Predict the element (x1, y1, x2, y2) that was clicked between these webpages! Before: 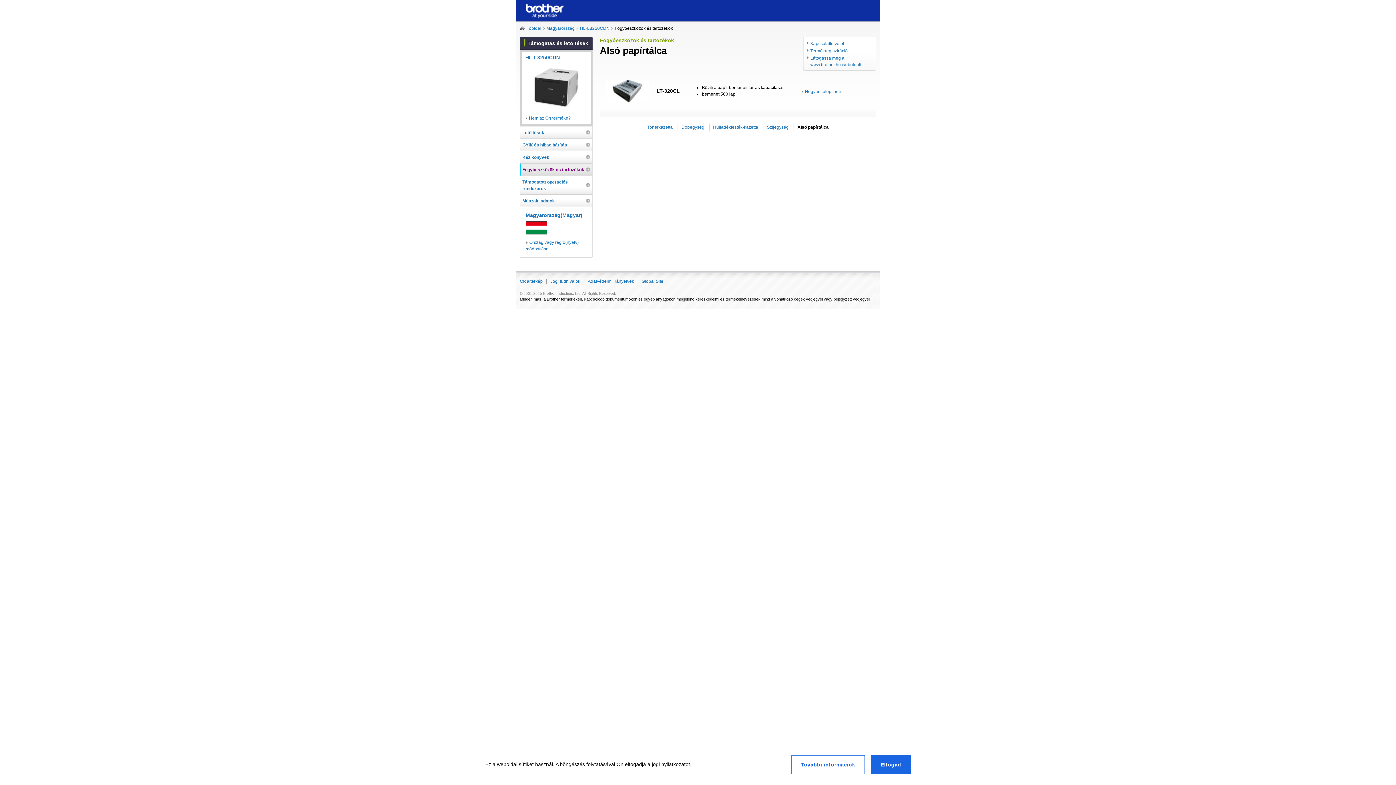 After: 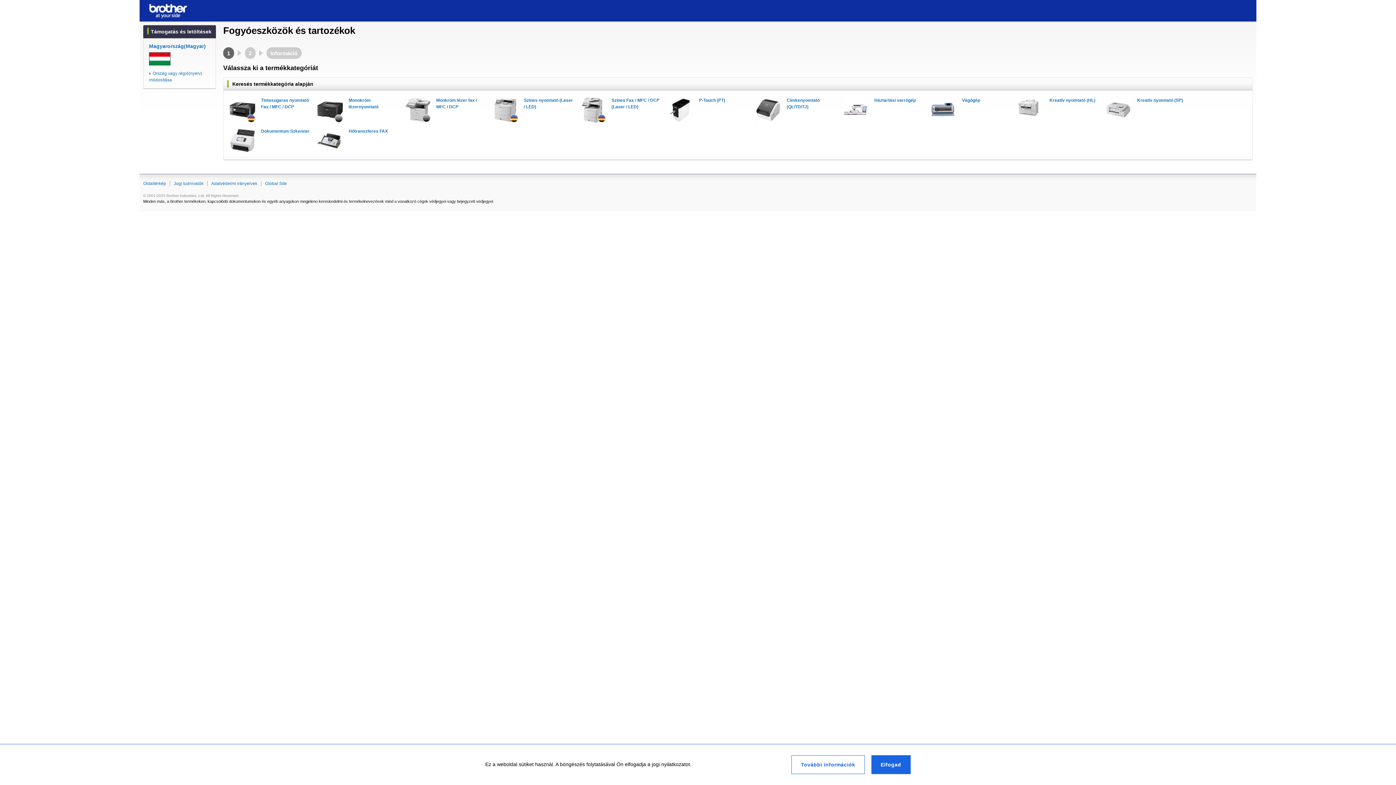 Action: label: Nem az Ön terméke? bbox: (525, 114, 587, 121)